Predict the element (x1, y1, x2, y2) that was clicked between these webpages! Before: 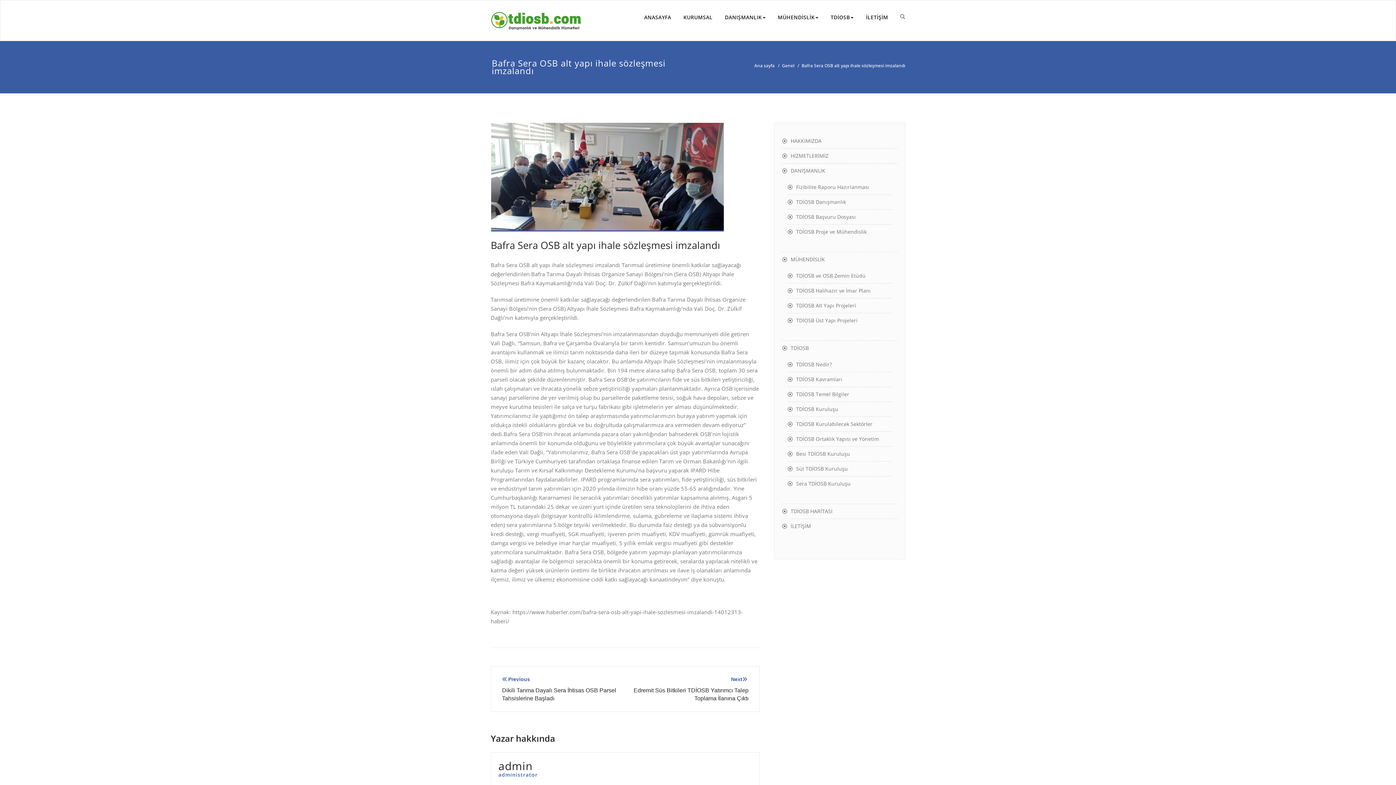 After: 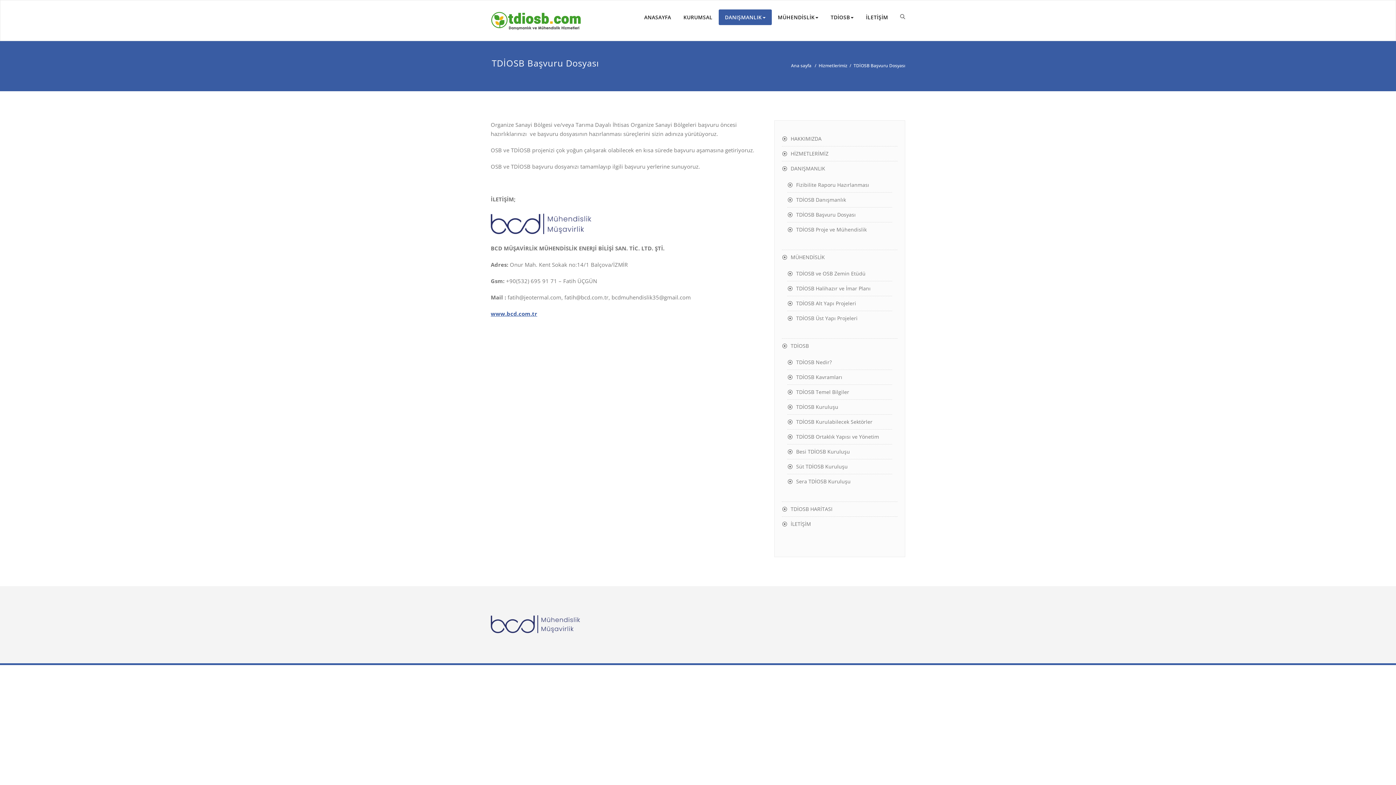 Action: label: TDİOSB Başvuru Dosyası bbox: (787, 213, 856, 220)